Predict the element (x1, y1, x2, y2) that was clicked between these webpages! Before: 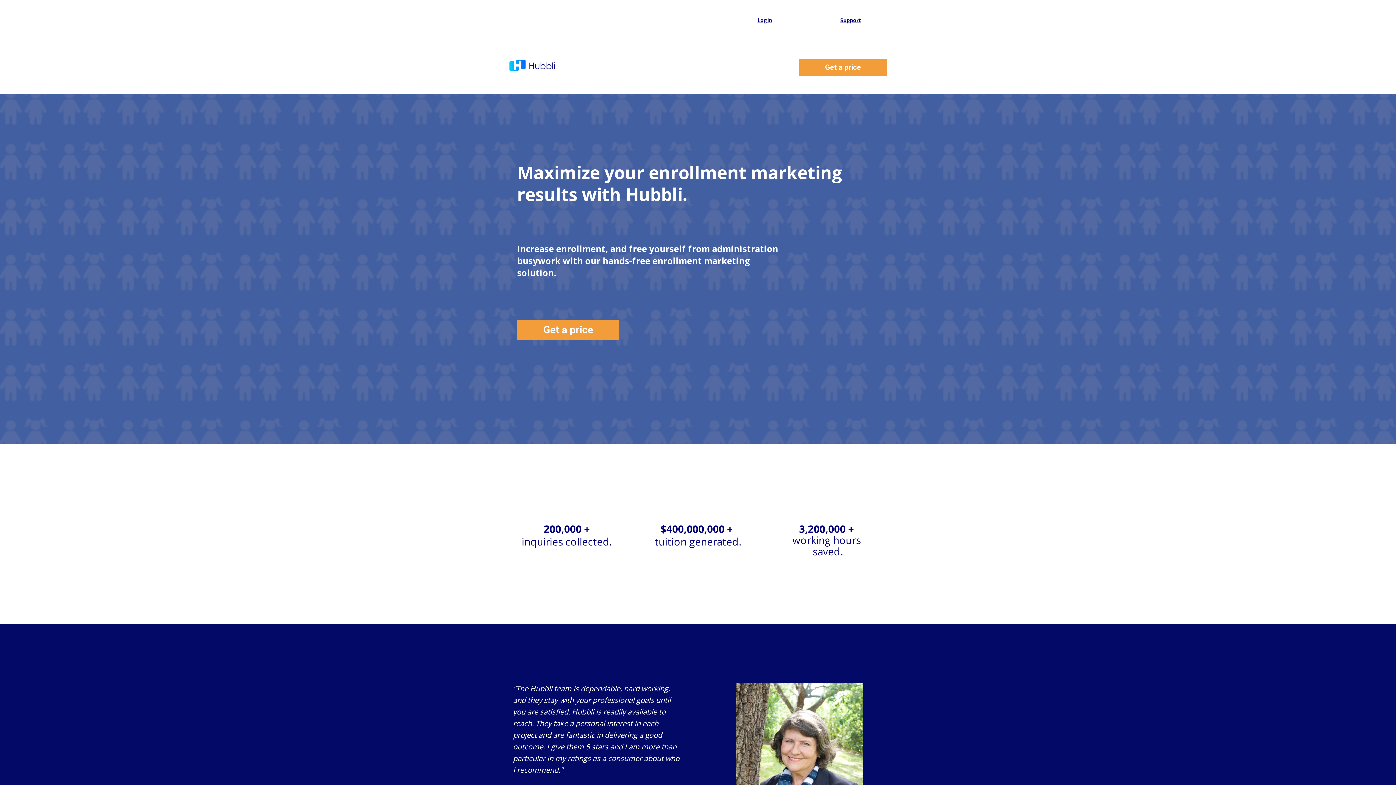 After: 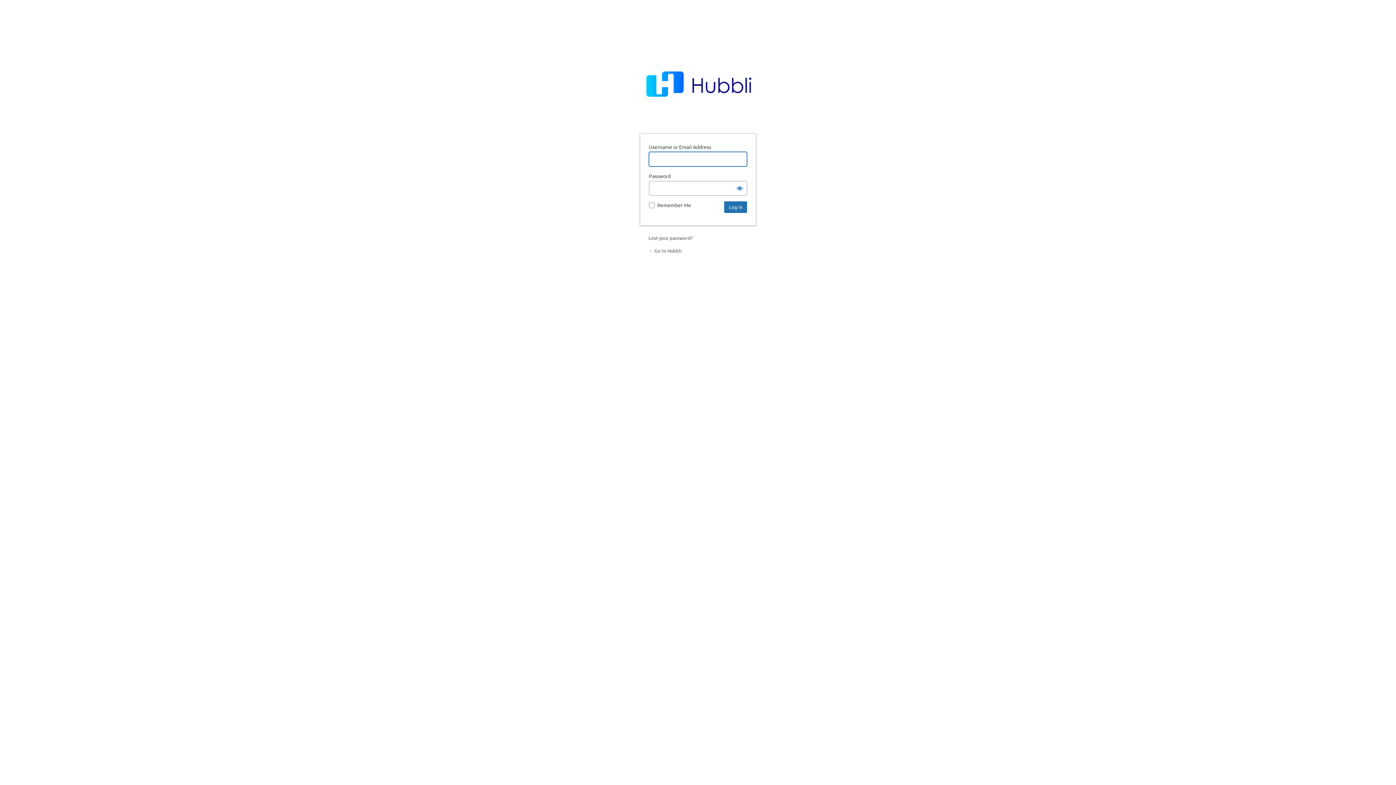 Action: label: Login bbox: (757, 16, 772, 23)